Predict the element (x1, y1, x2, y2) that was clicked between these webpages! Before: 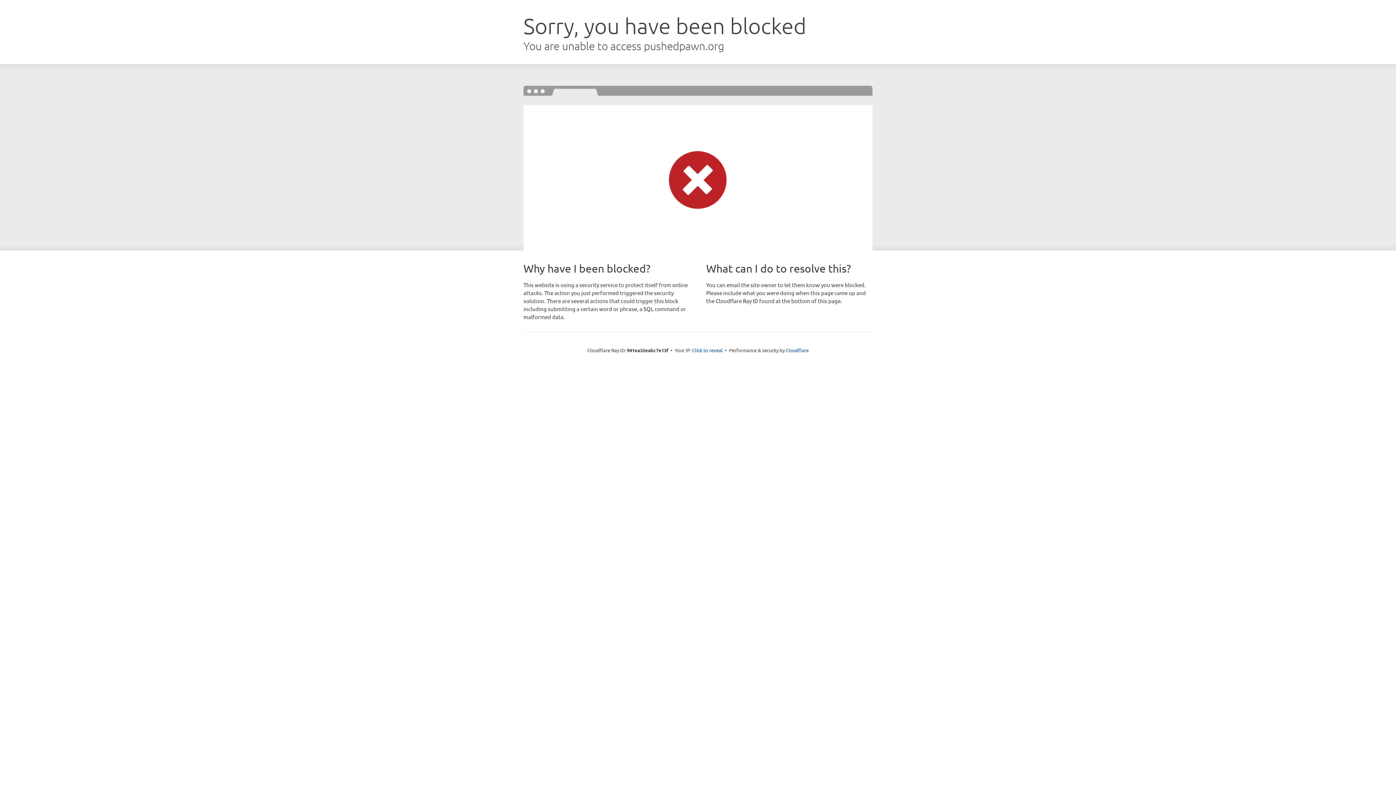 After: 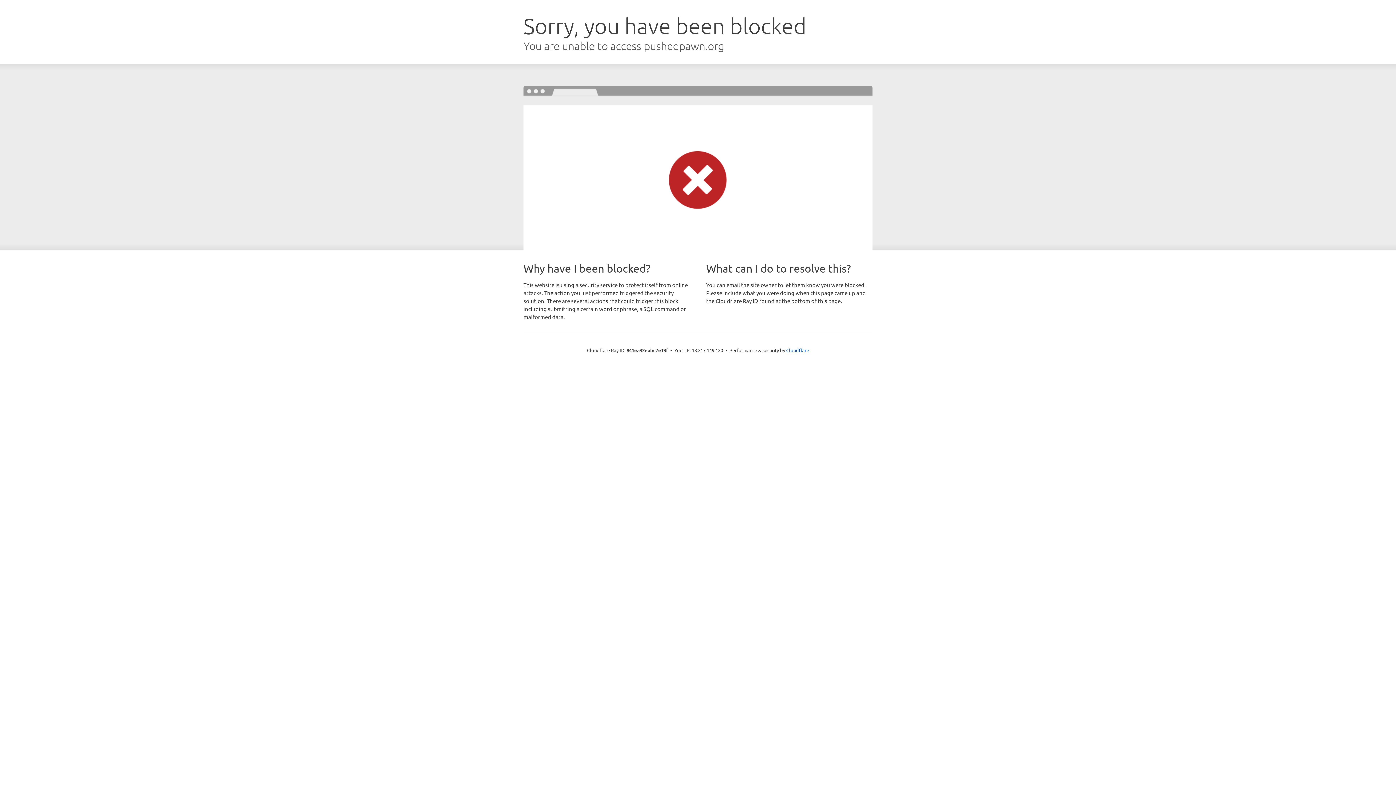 Action: bbox: (692, 346, 722, 353) label: Click to reveal